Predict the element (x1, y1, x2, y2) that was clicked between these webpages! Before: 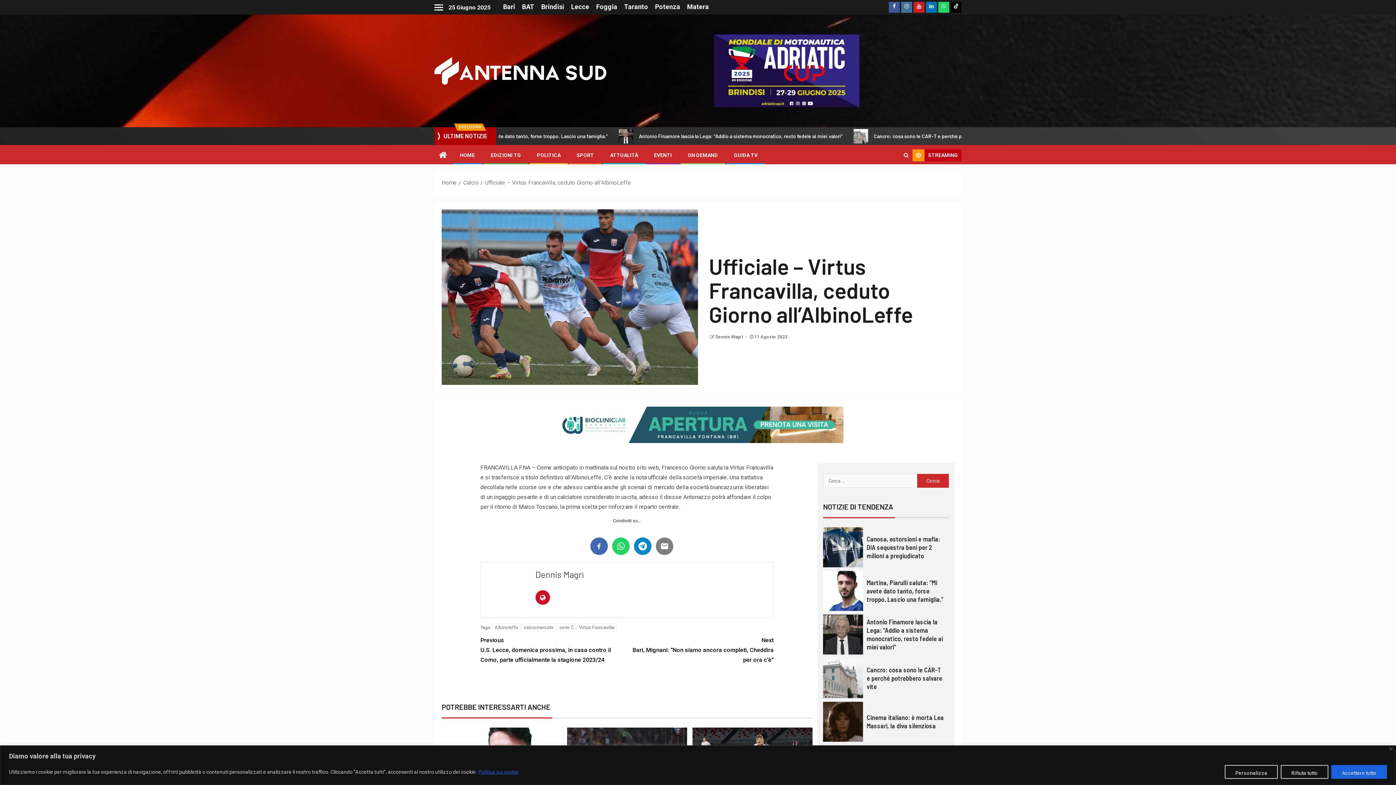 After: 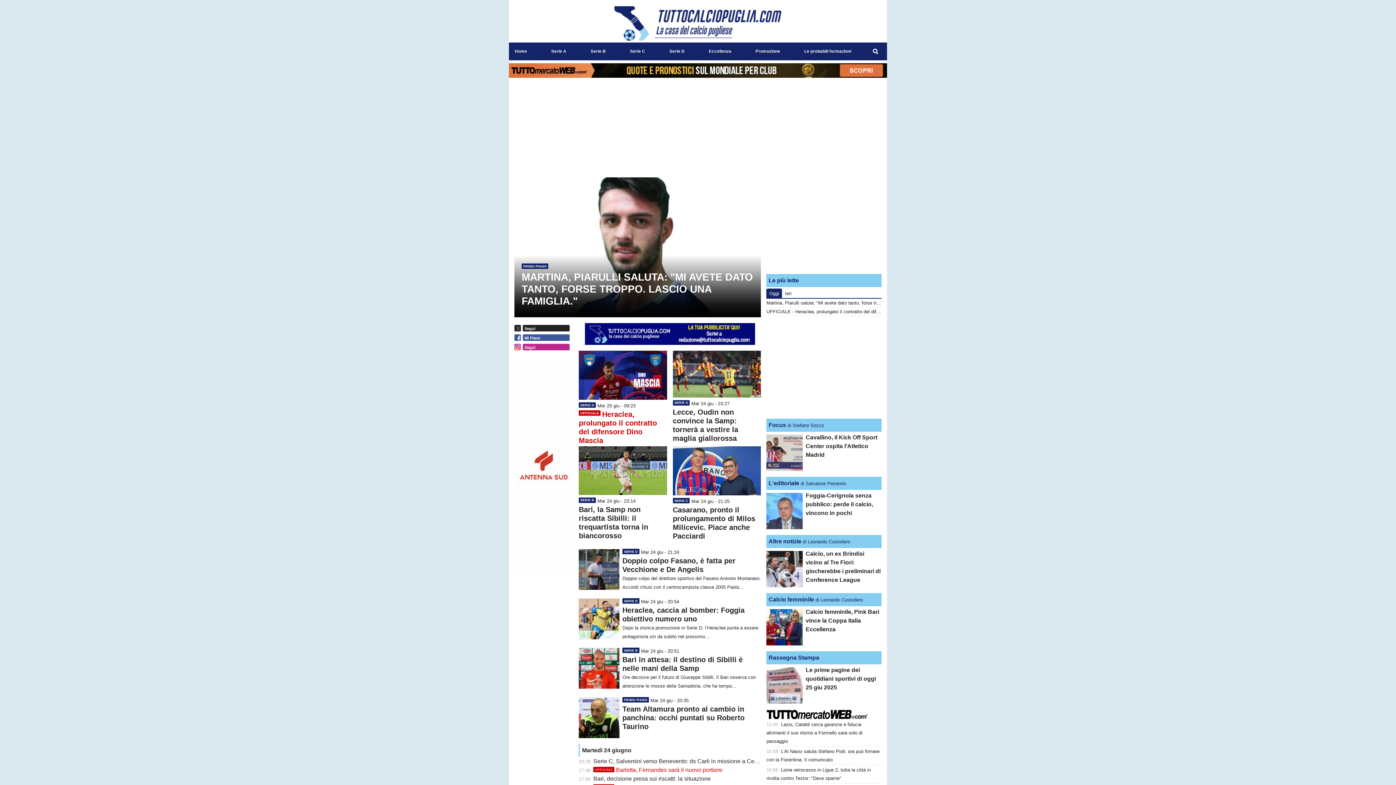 Action: bbox: (535, 590, 550, 605)